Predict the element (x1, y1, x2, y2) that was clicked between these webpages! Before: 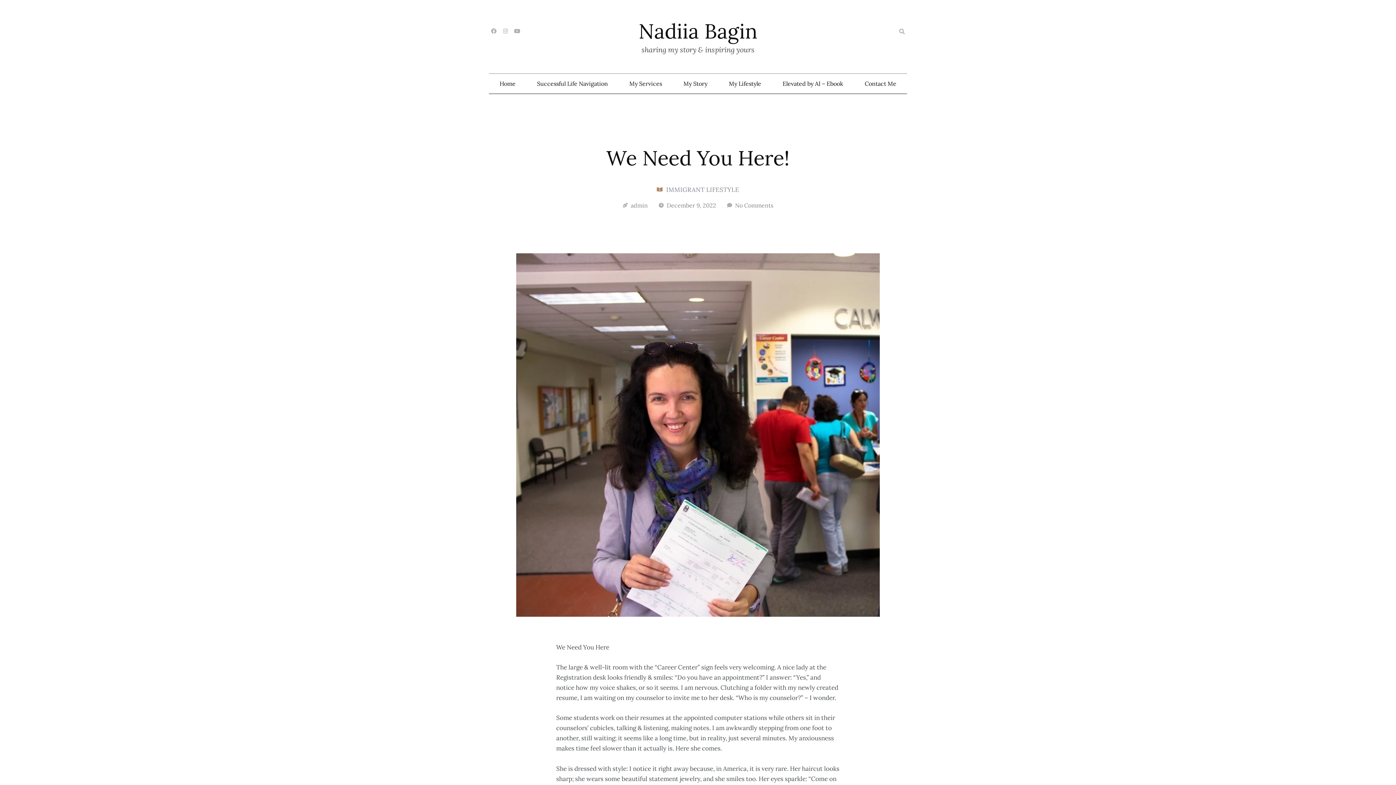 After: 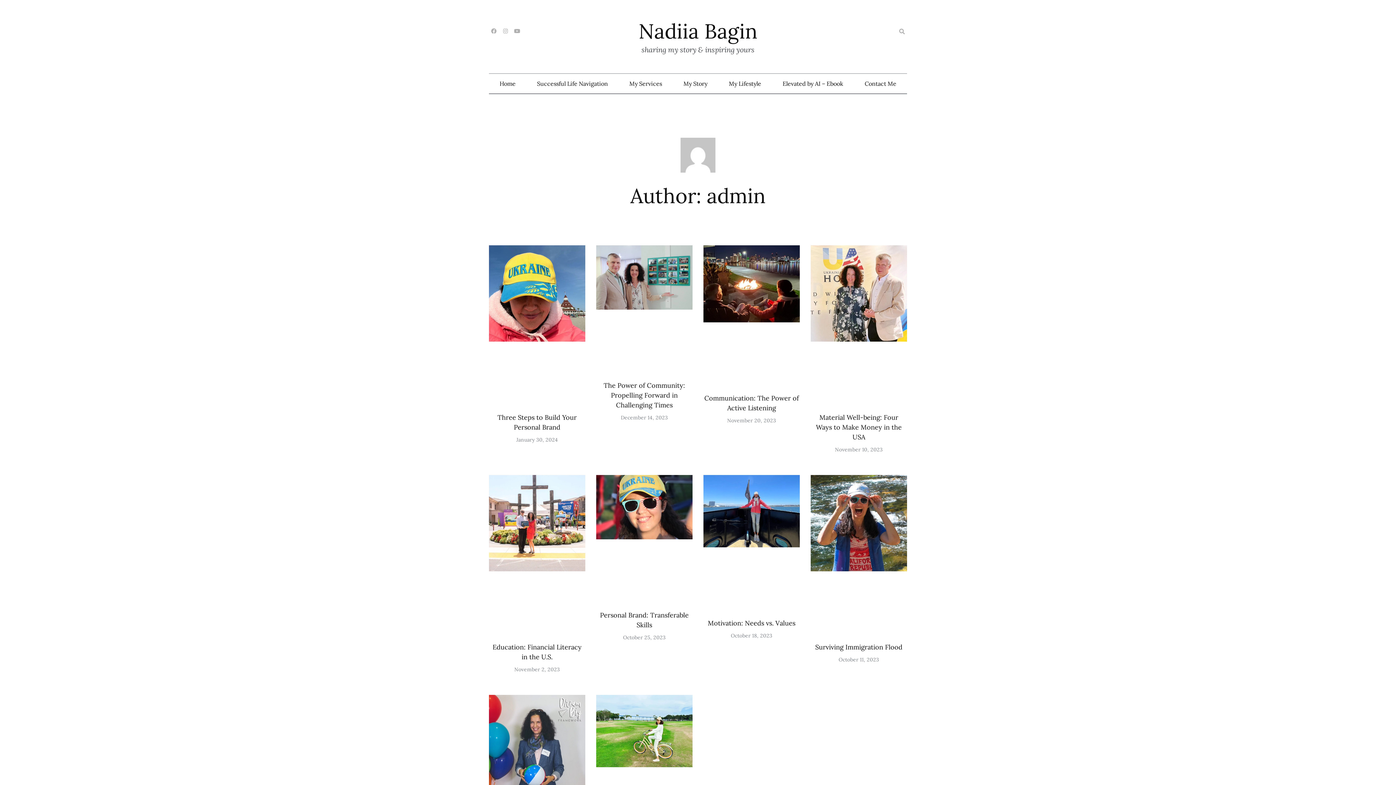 Action: bbox: (622, 201, 648, 209) label: admin